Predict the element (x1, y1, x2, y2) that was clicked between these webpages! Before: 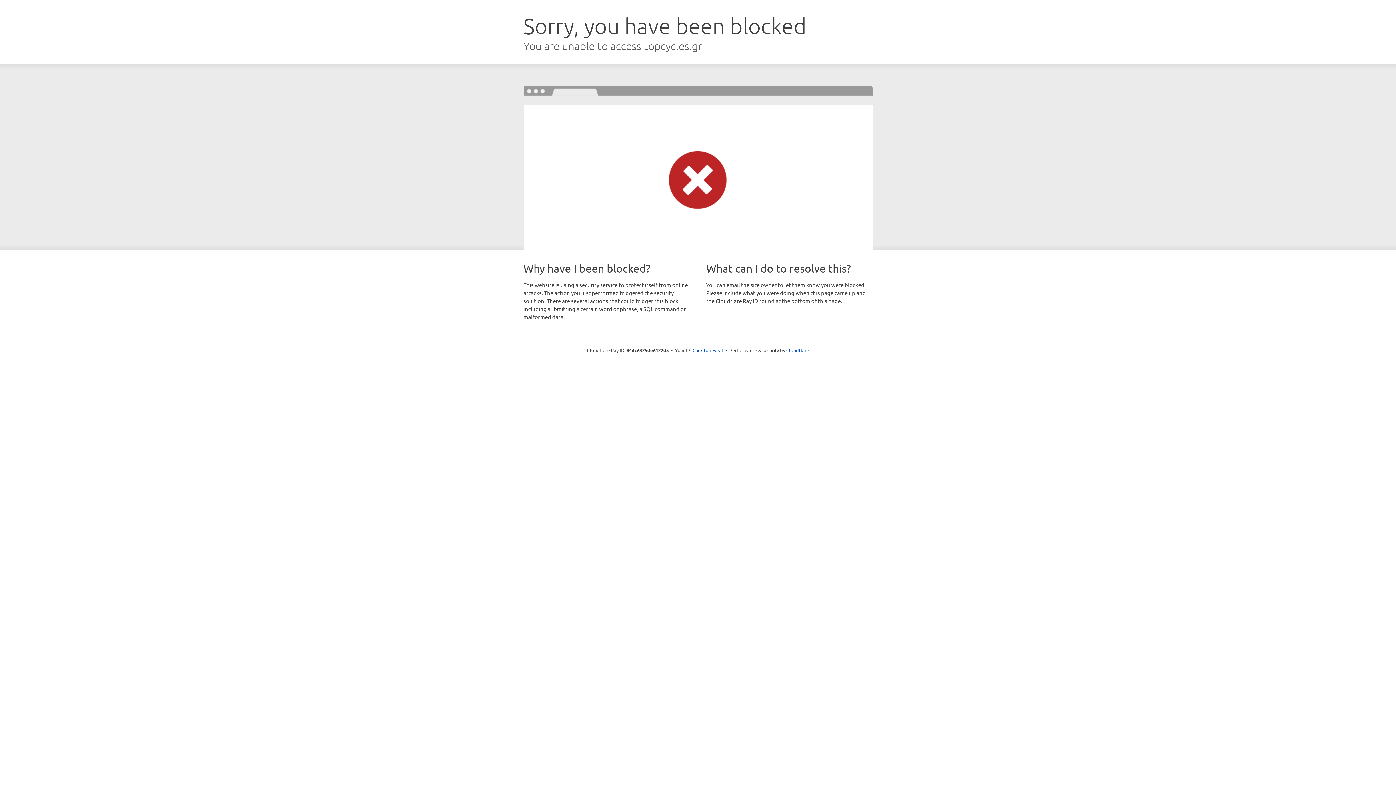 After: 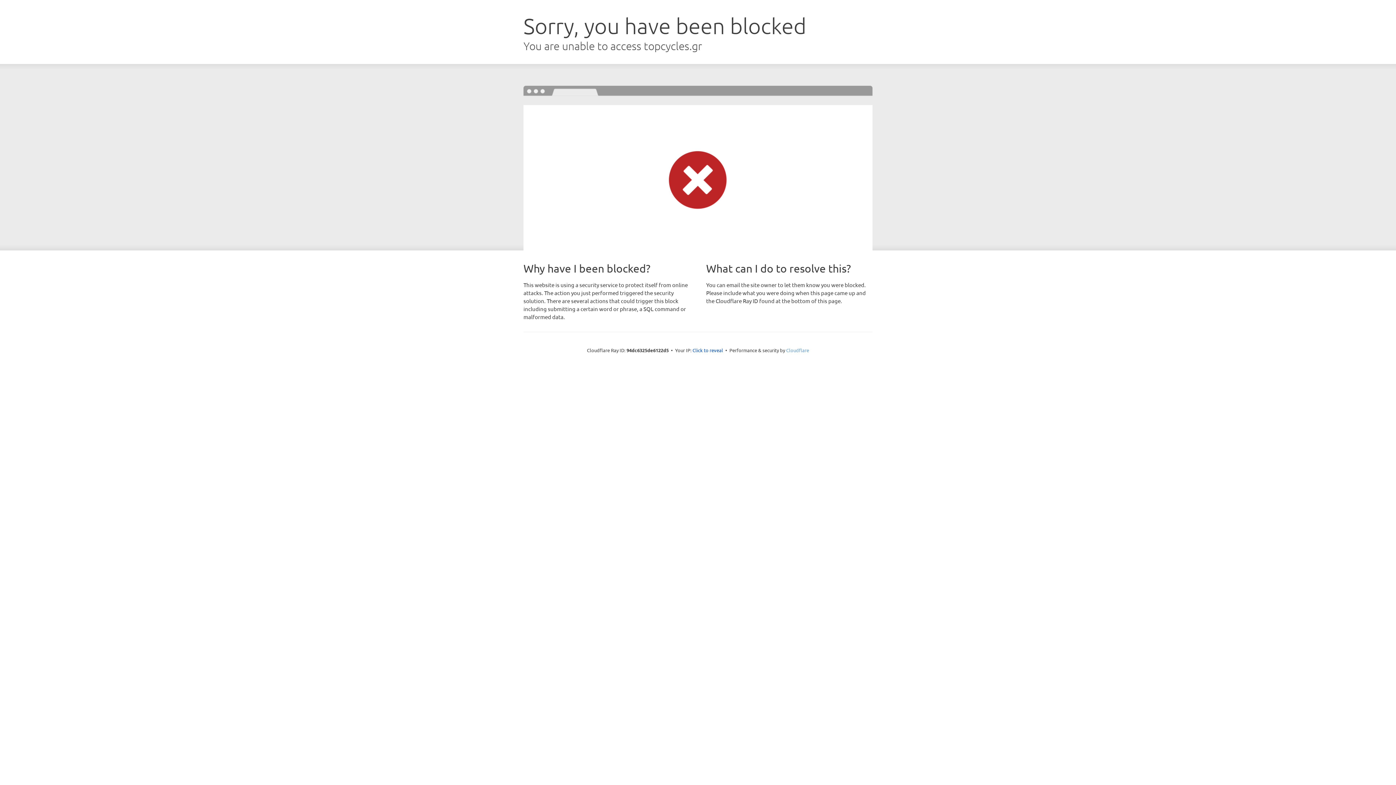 Action: label: Cloudflare bbox: (786, 347, 809, 353)